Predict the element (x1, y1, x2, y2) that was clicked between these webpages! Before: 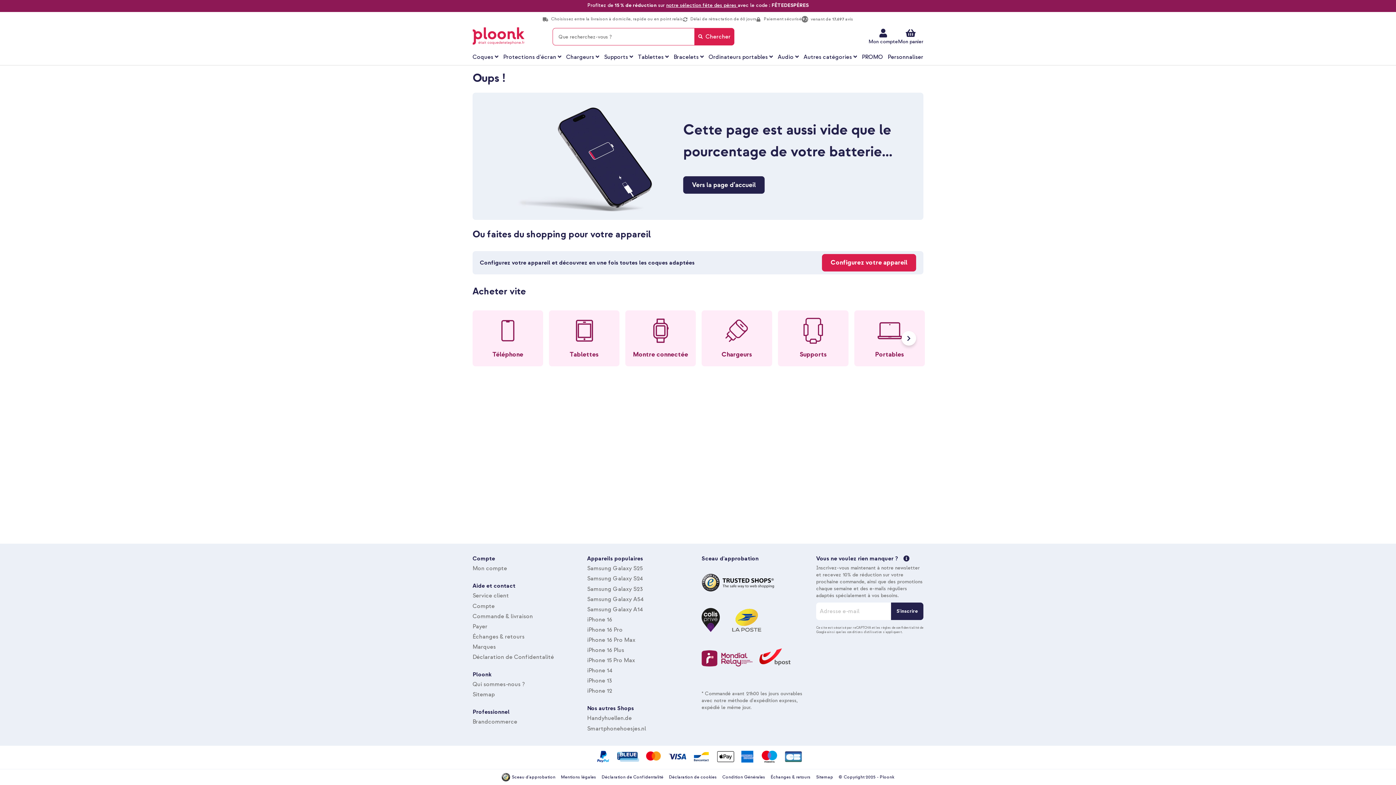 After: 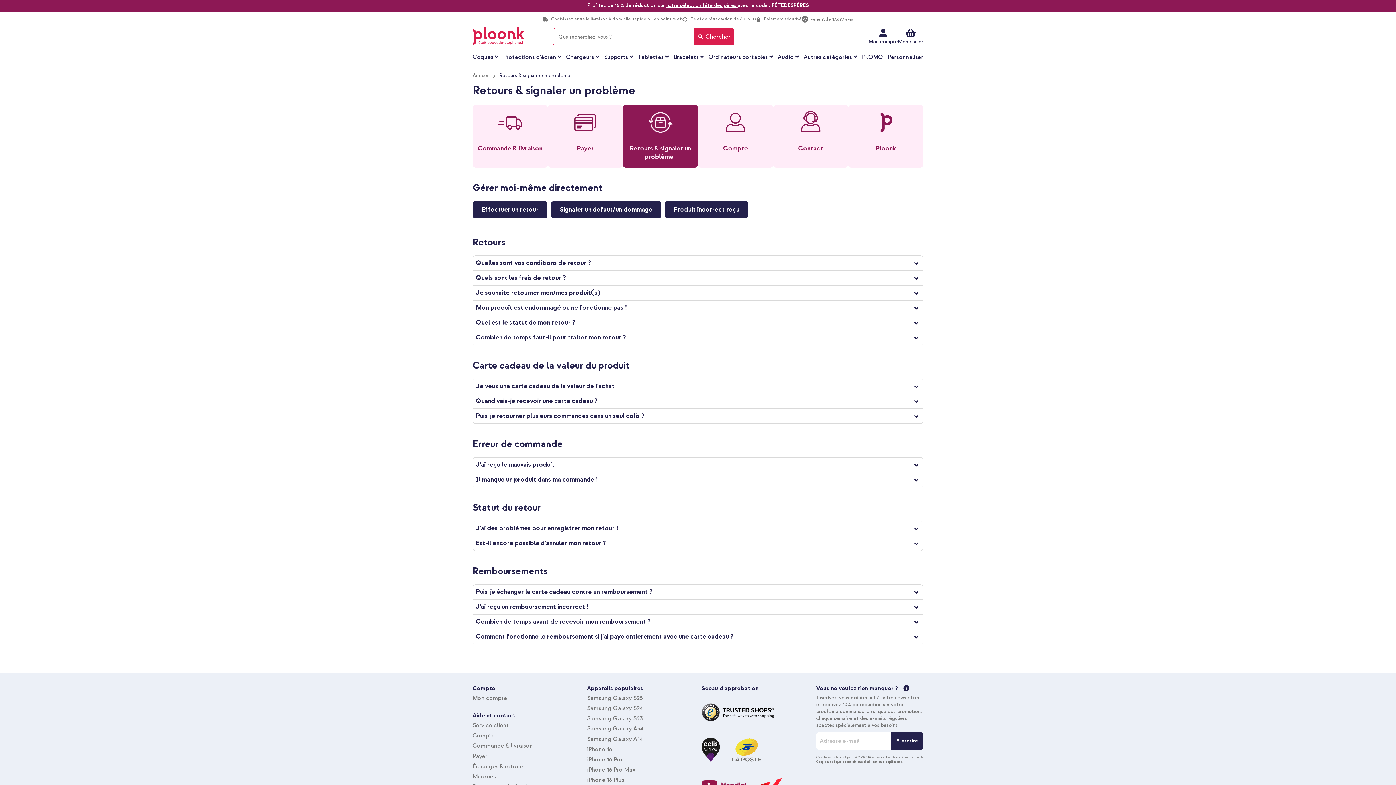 Action: bbox: (770, 774, 810, 781) label: Échanges & retours